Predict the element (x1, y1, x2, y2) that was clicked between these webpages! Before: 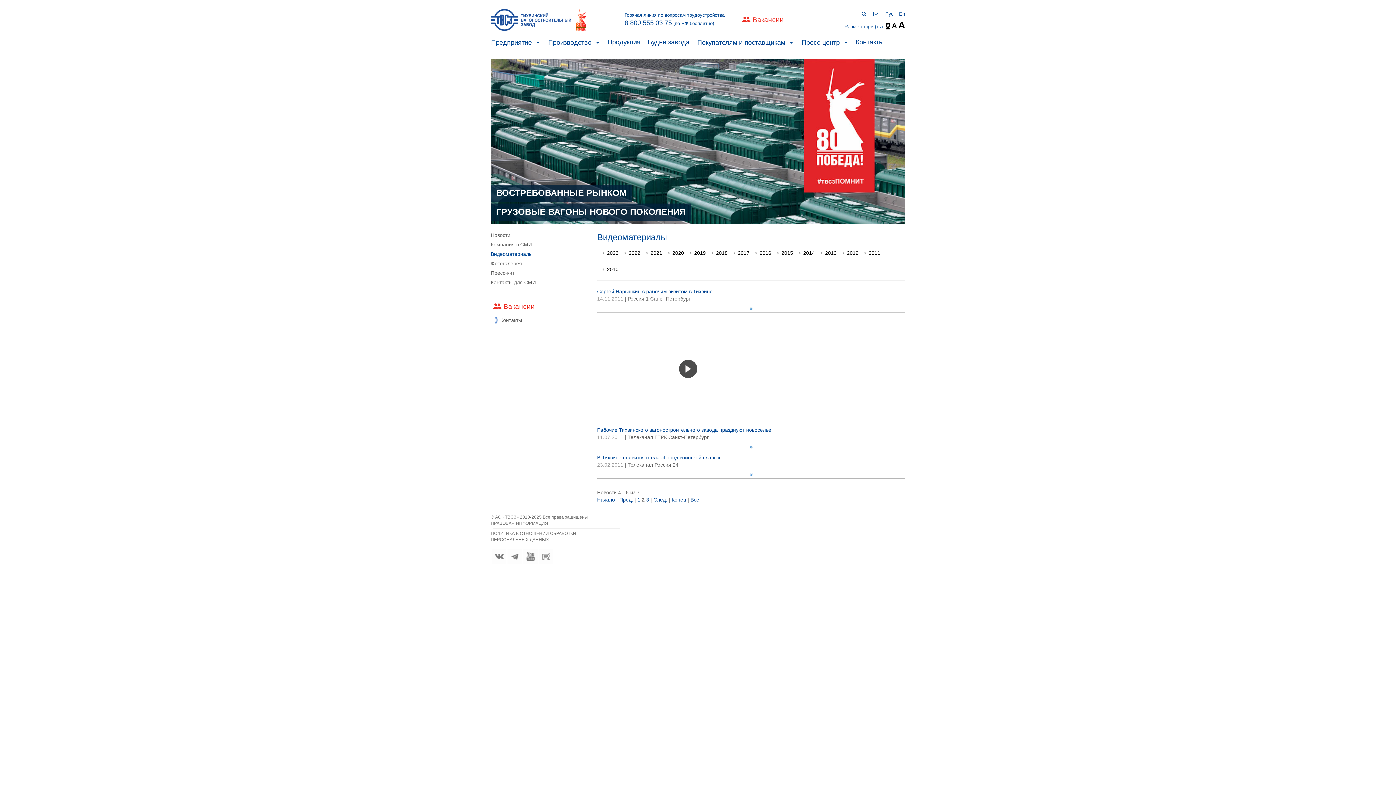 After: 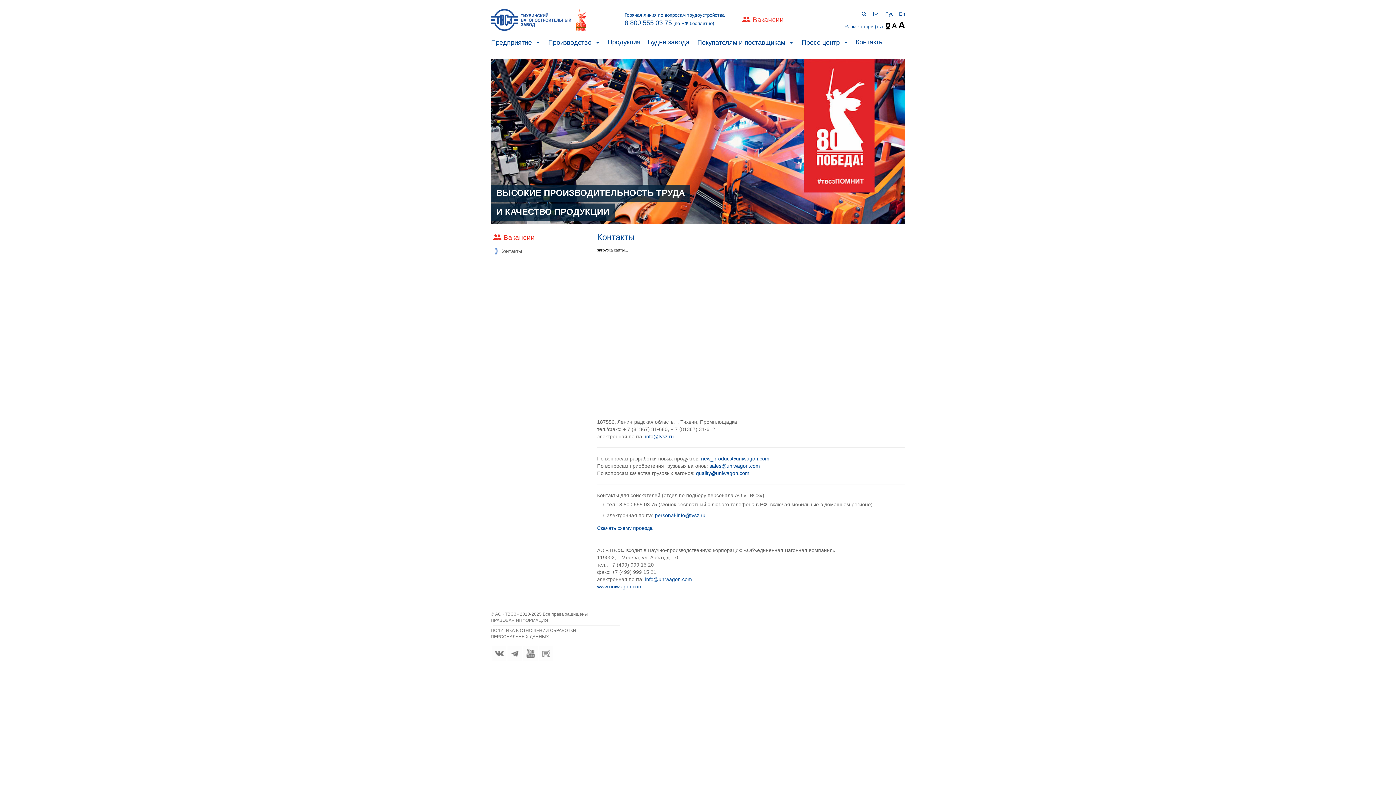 Action: label: Контакты bbox: (850, 33, 885, 51)